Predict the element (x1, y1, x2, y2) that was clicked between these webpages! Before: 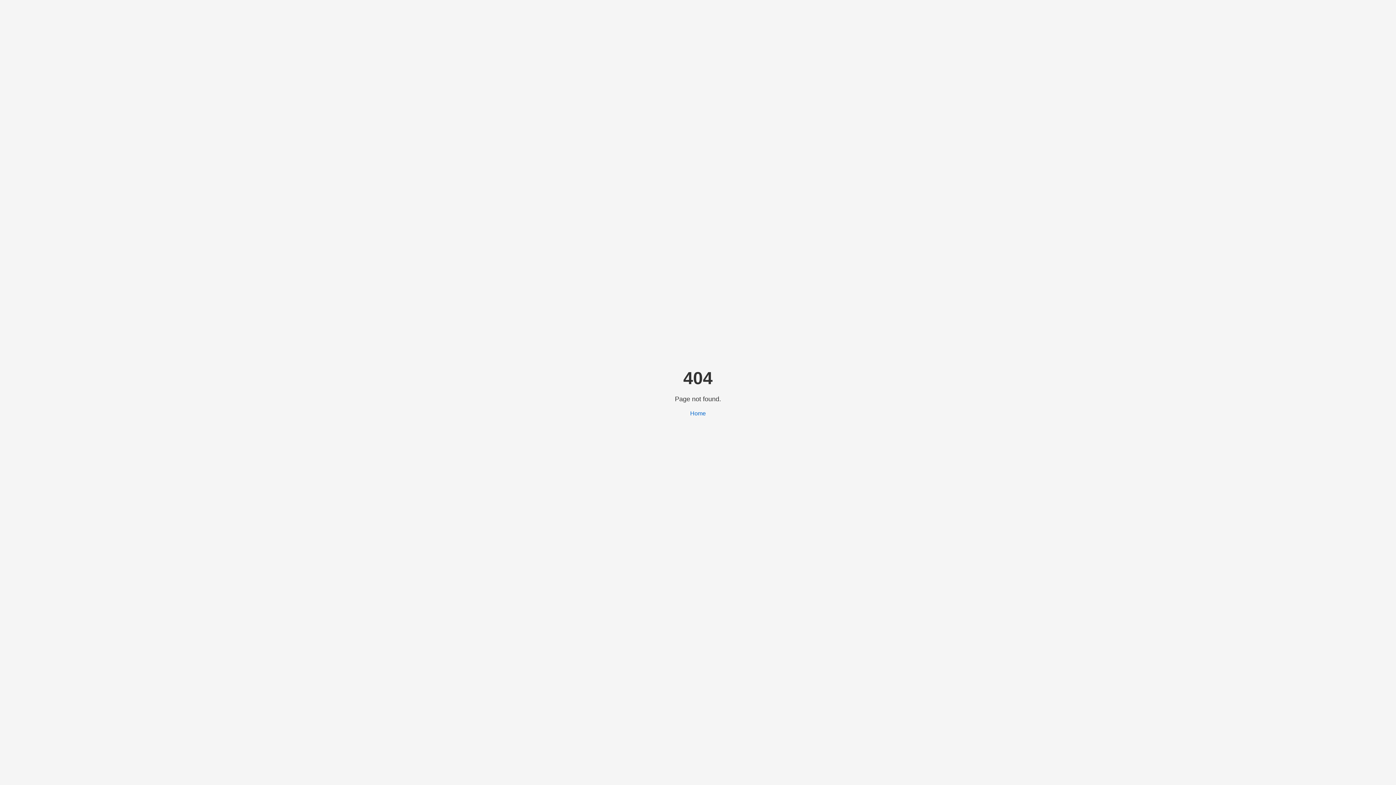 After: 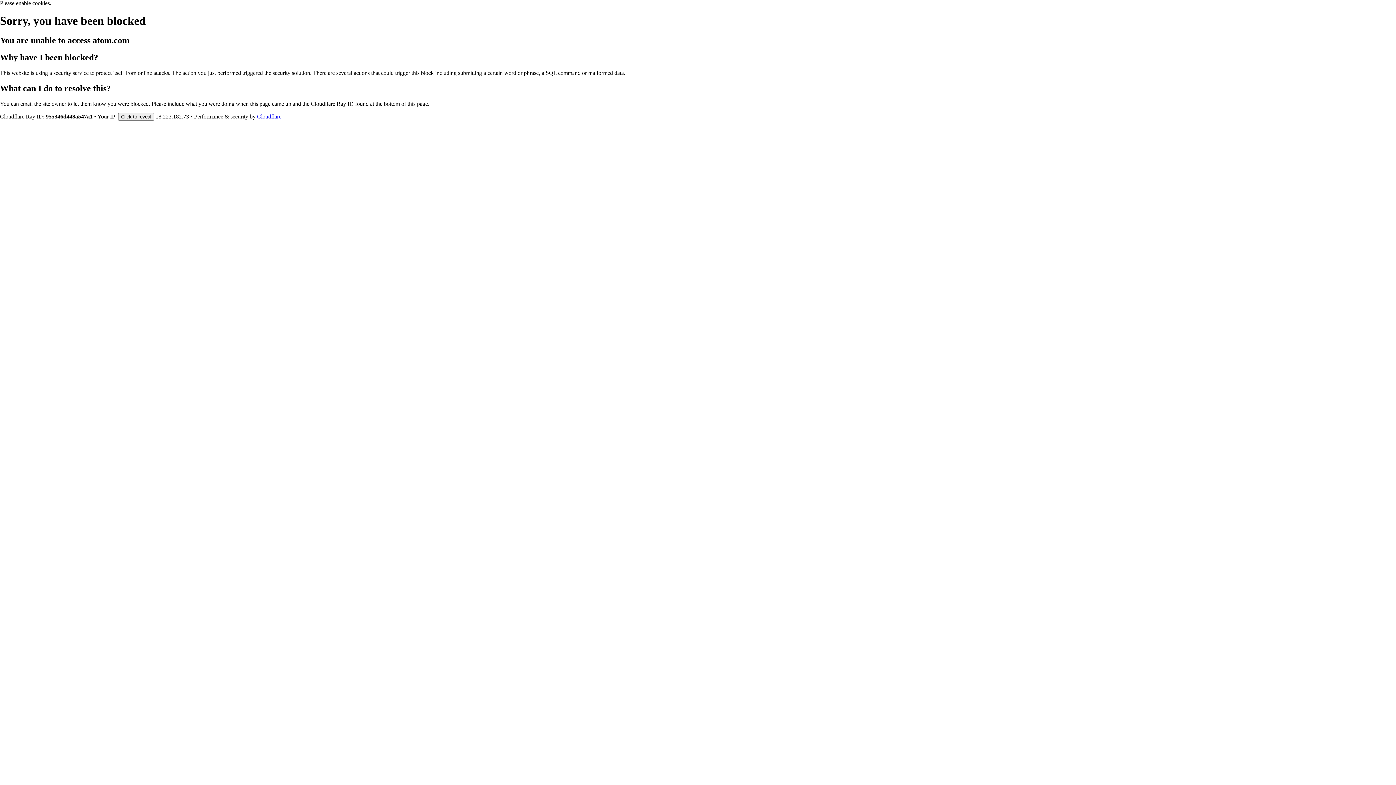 Action: label: Home bbox: (690, 410, 706, 416)